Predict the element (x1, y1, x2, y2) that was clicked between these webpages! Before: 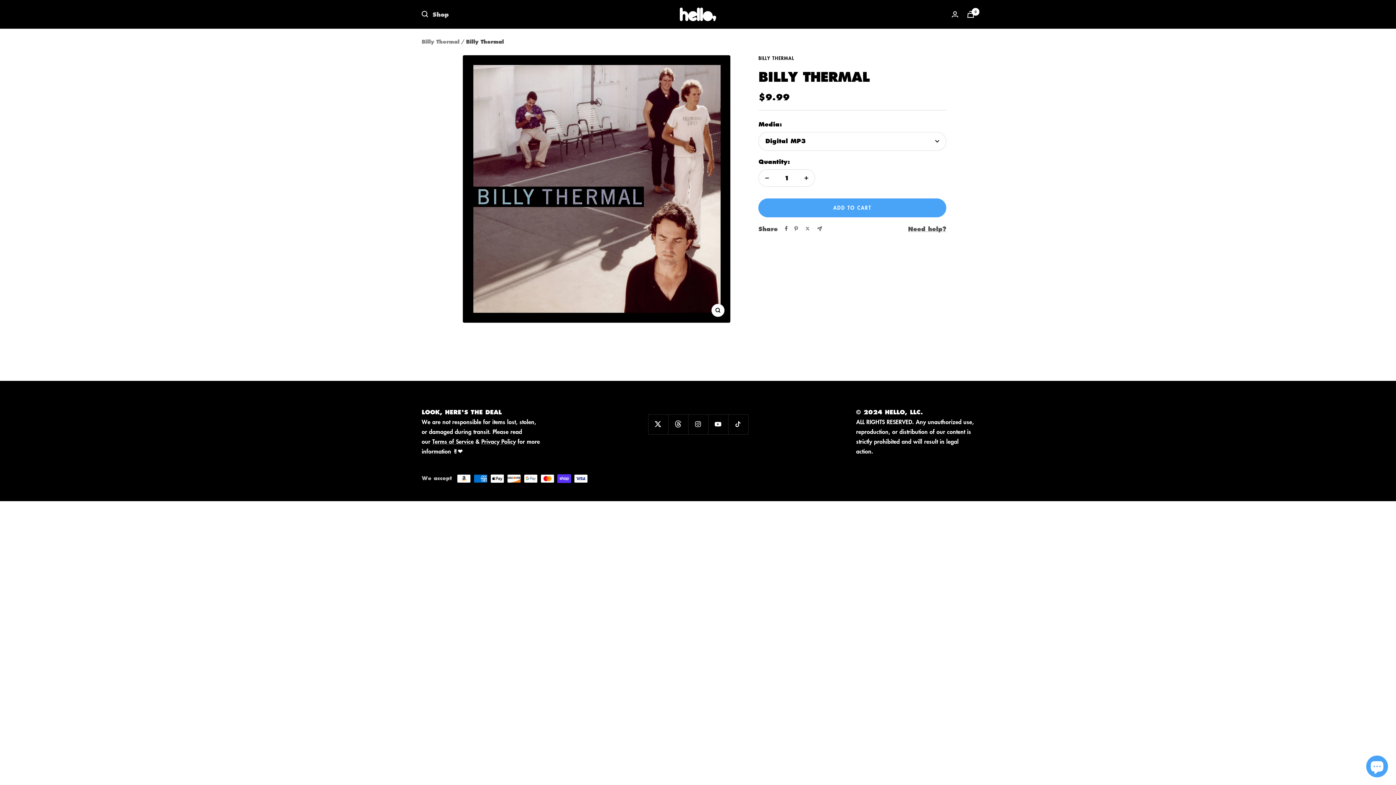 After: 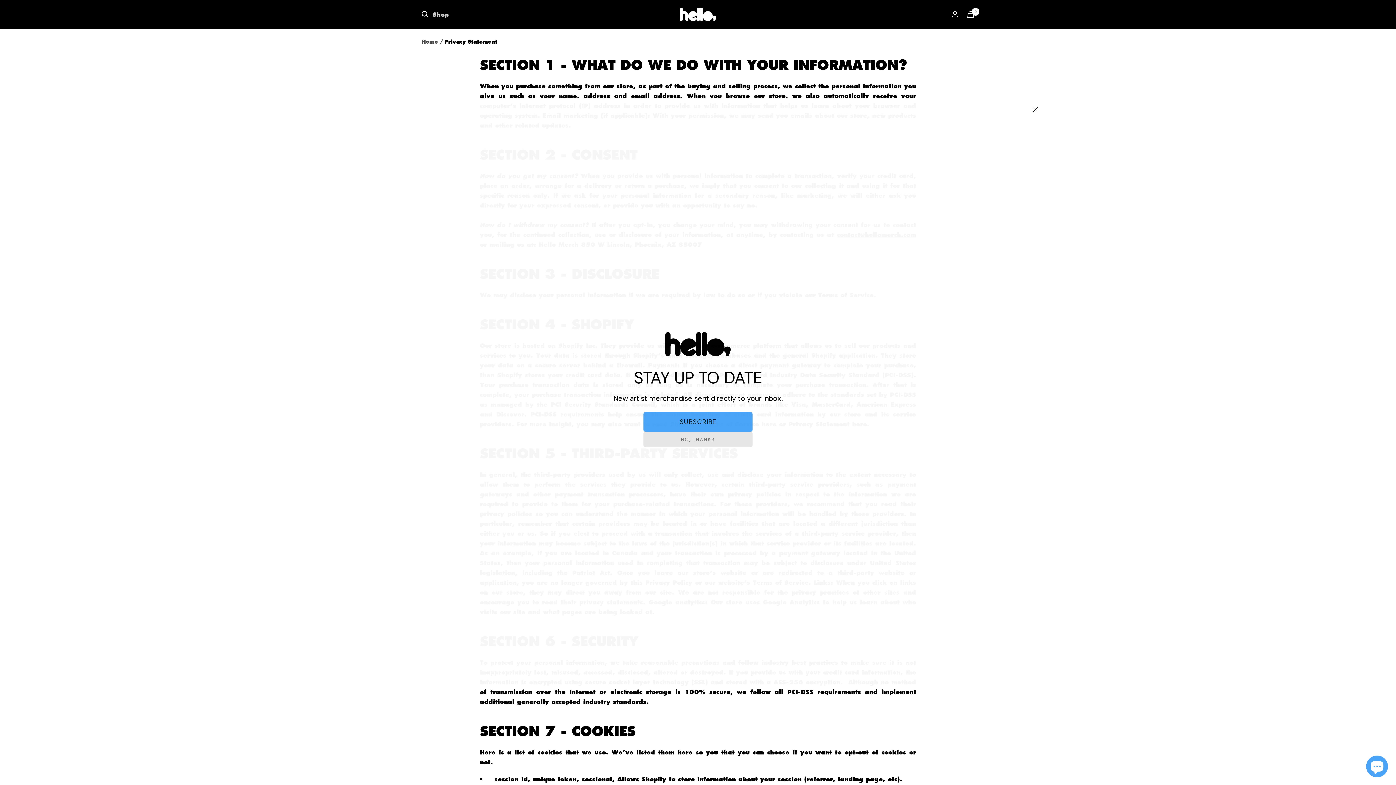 Action: label: Privacy Policy bbox: (481, 437, 516, 445)